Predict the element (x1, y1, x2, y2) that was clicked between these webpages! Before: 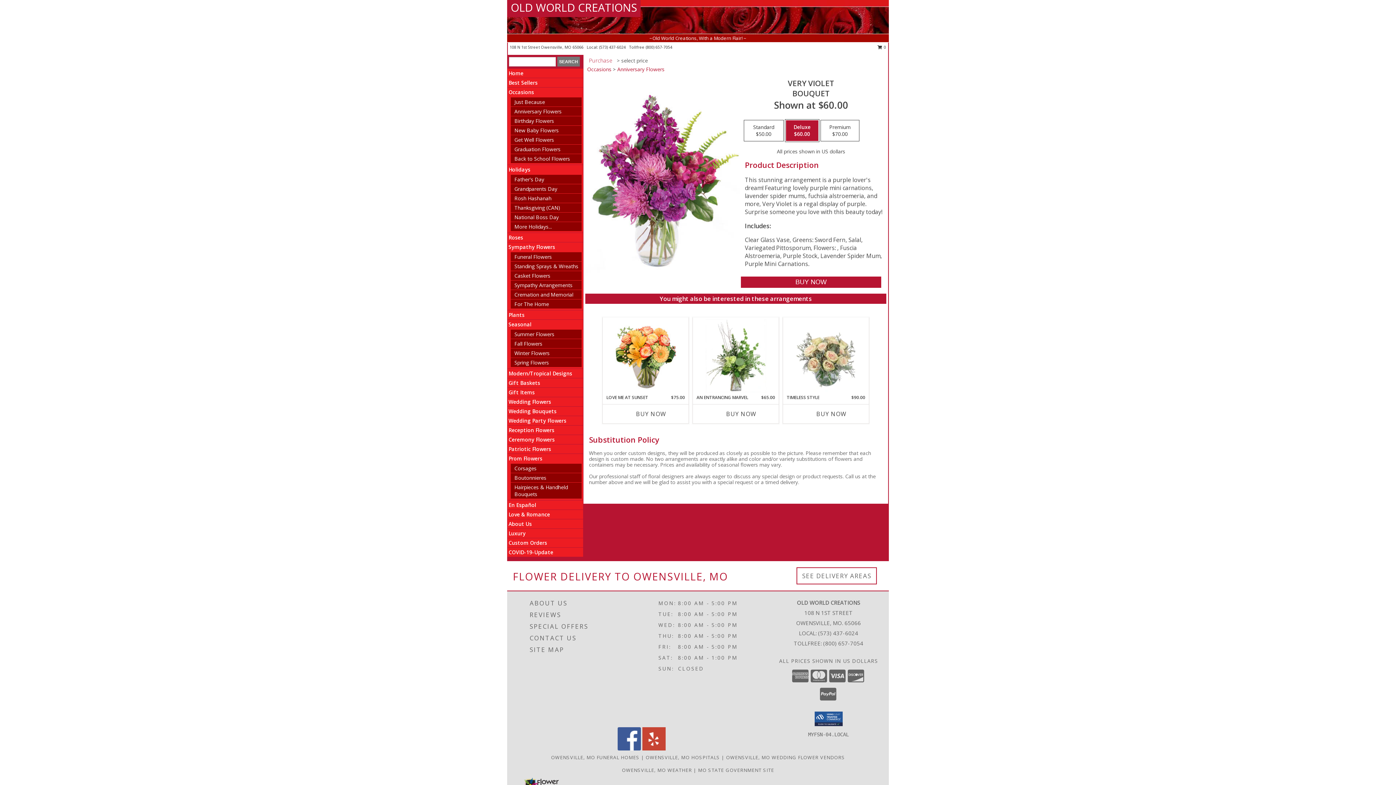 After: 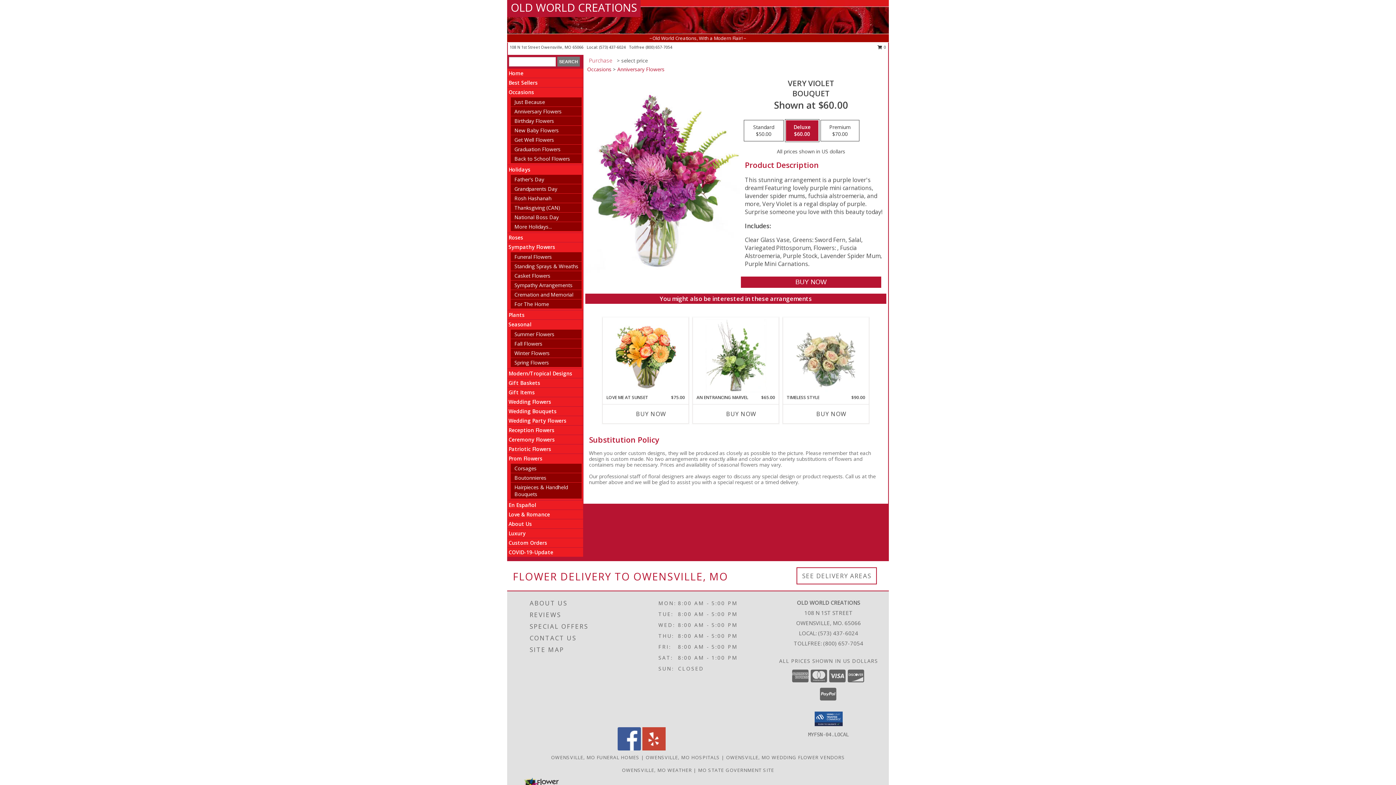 Action: bbox: (642, 745, 665, 752) label: View our Yelp